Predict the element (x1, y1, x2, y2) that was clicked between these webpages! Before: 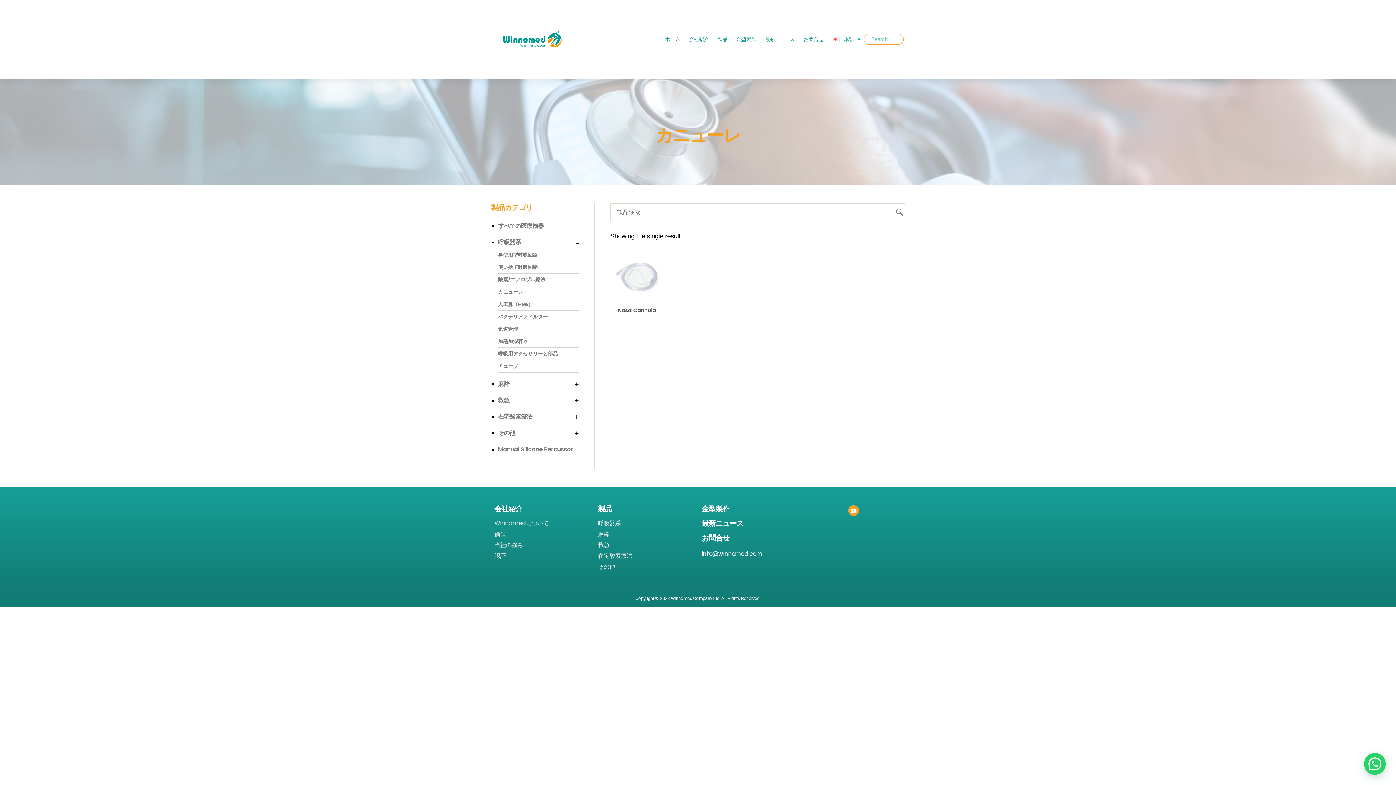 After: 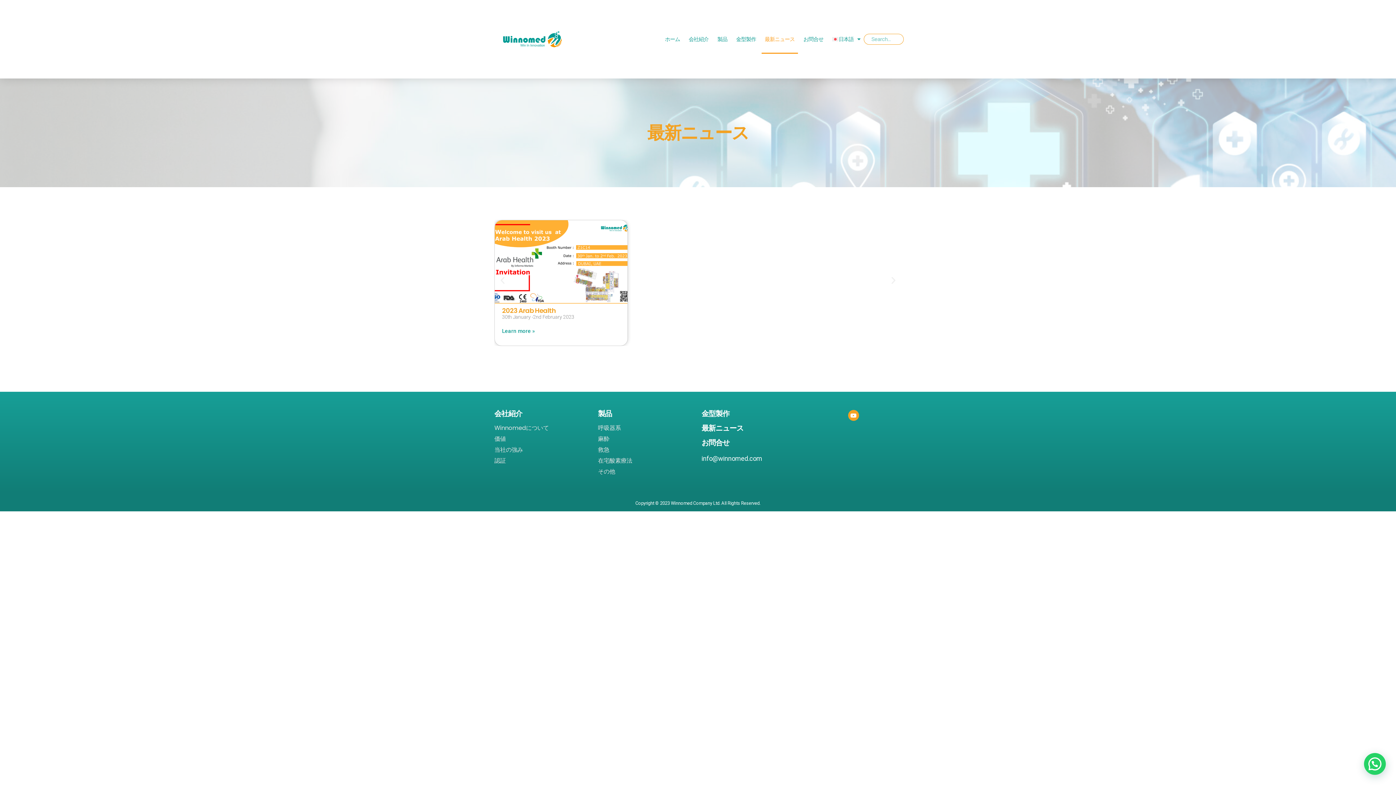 Action: bbox: (761, 24, 798, 53) label: 最新ニュース